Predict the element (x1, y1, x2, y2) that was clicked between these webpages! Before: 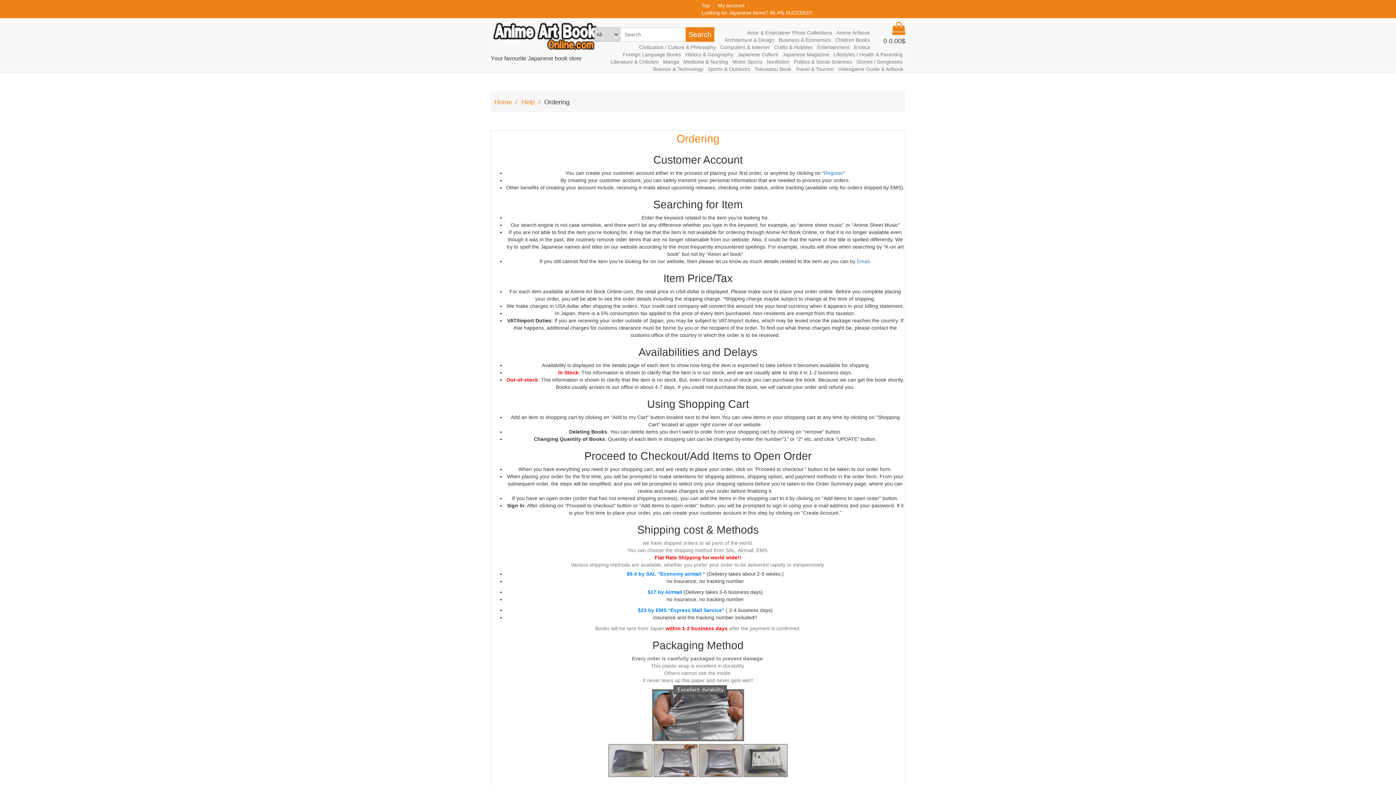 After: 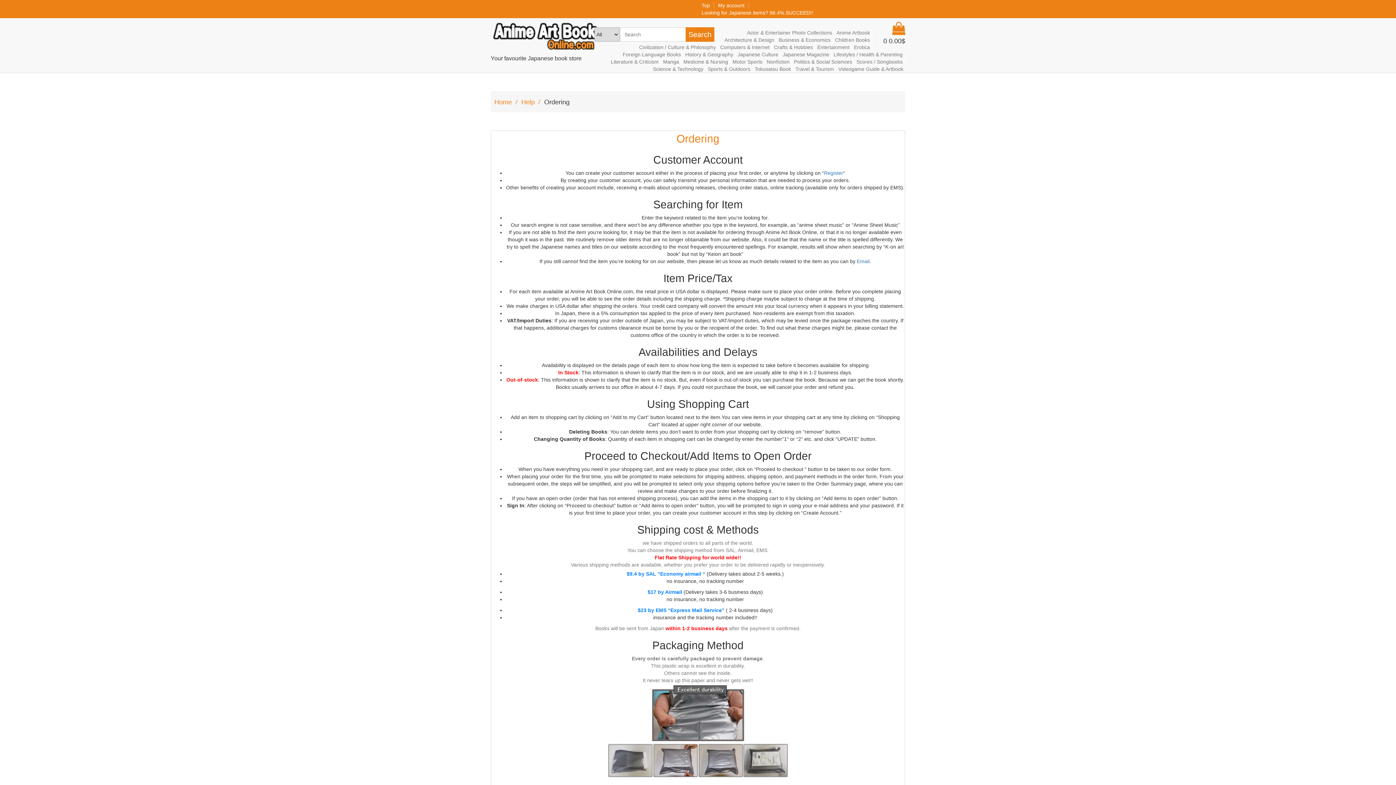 Action: bbox: (661, 58, 681, 65) label: Manga